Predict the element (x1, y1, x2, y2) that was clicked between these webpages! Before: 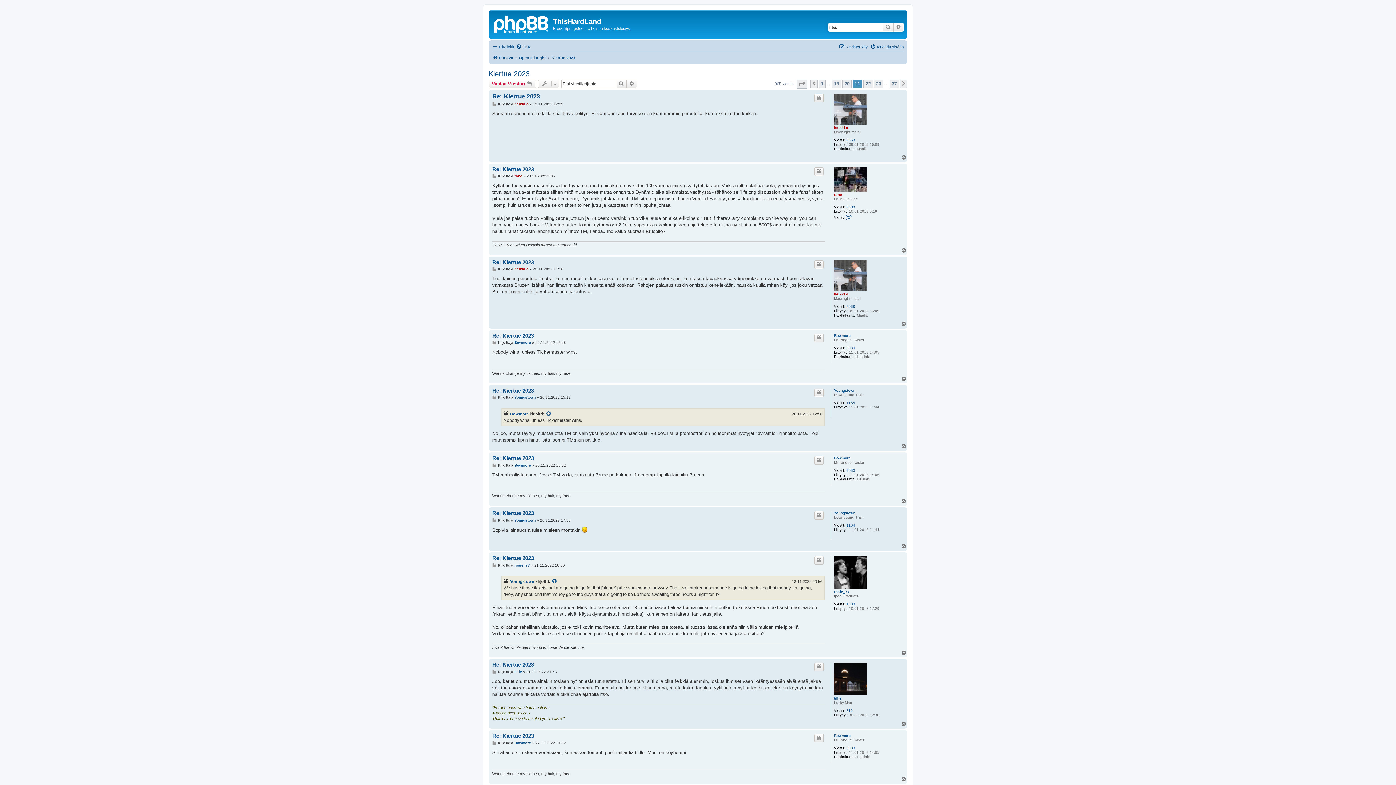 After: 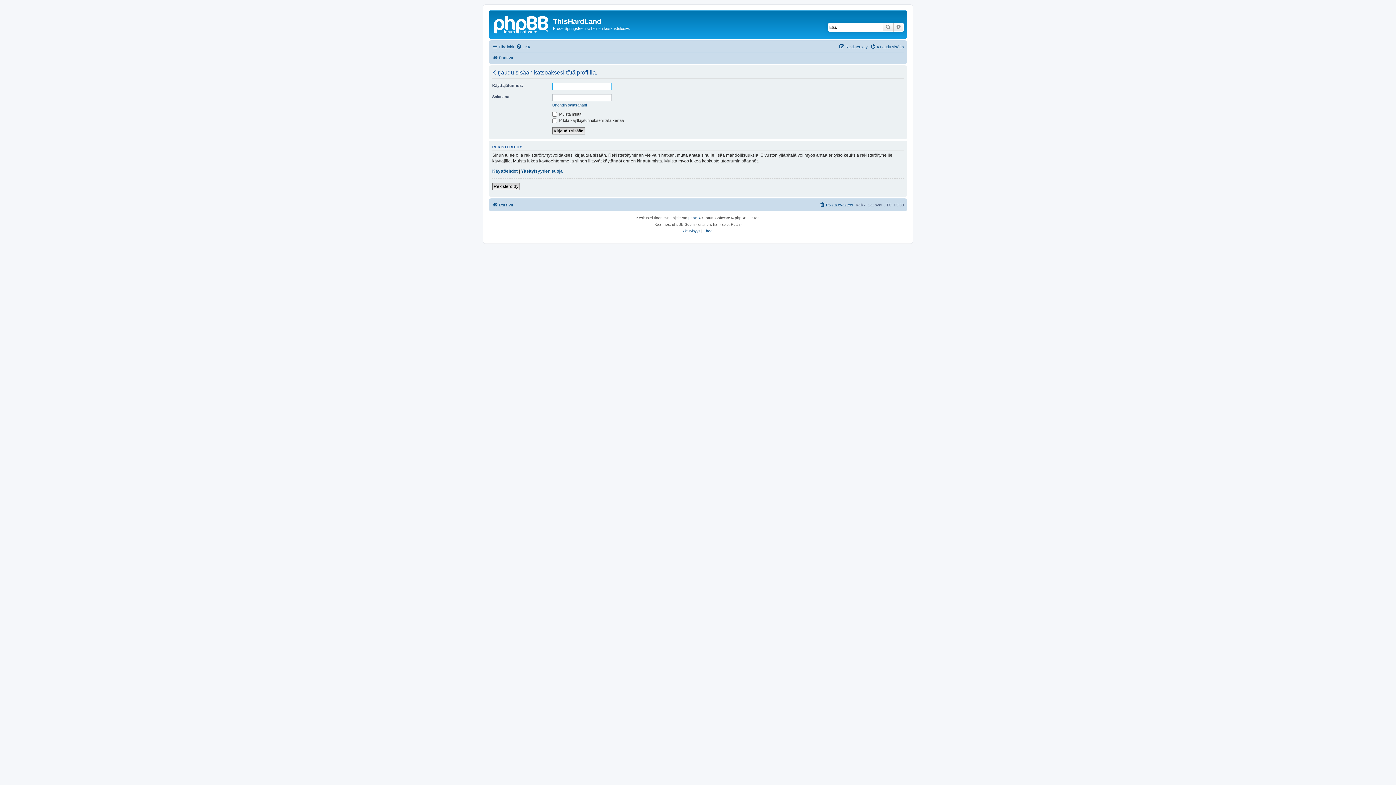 Action: bbox: (834, 590, 849, 594) label: rosie_77